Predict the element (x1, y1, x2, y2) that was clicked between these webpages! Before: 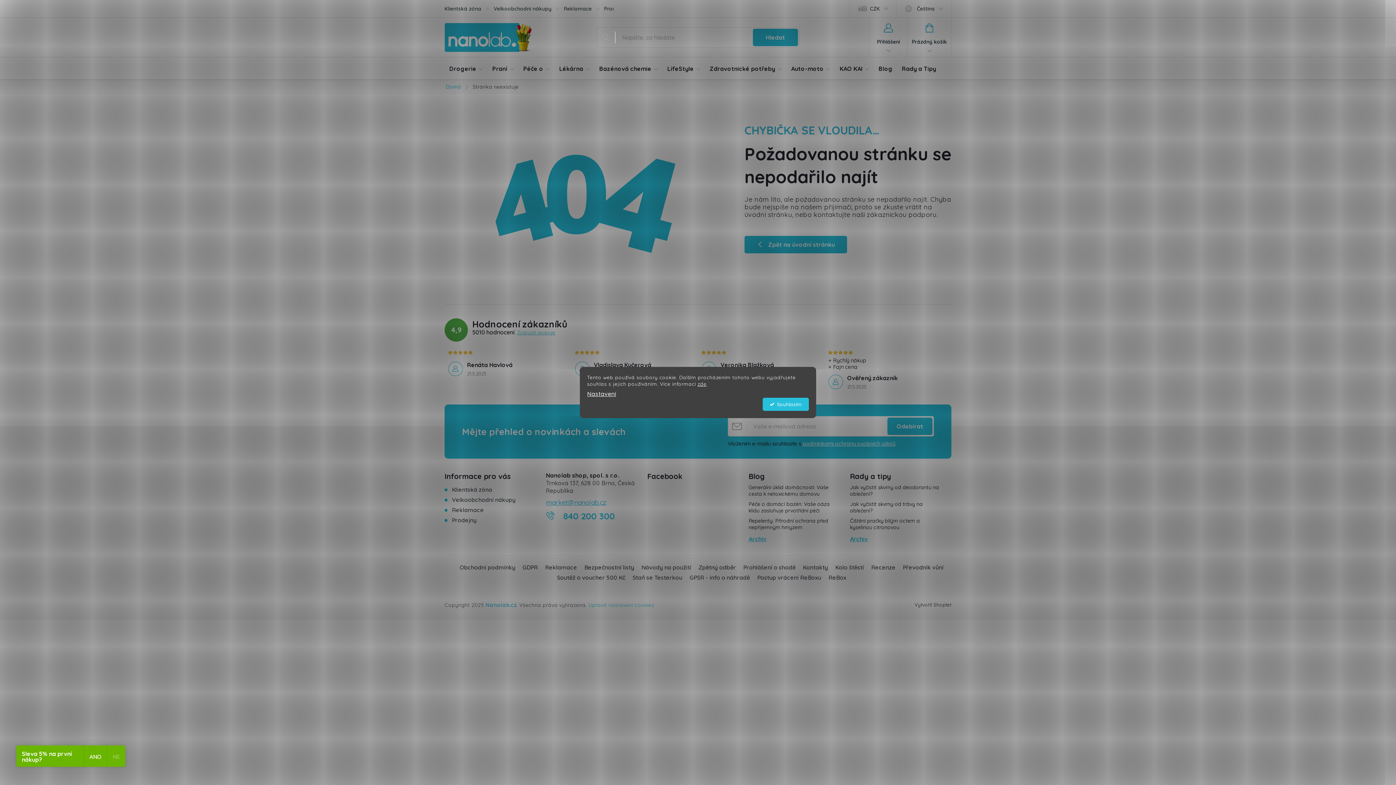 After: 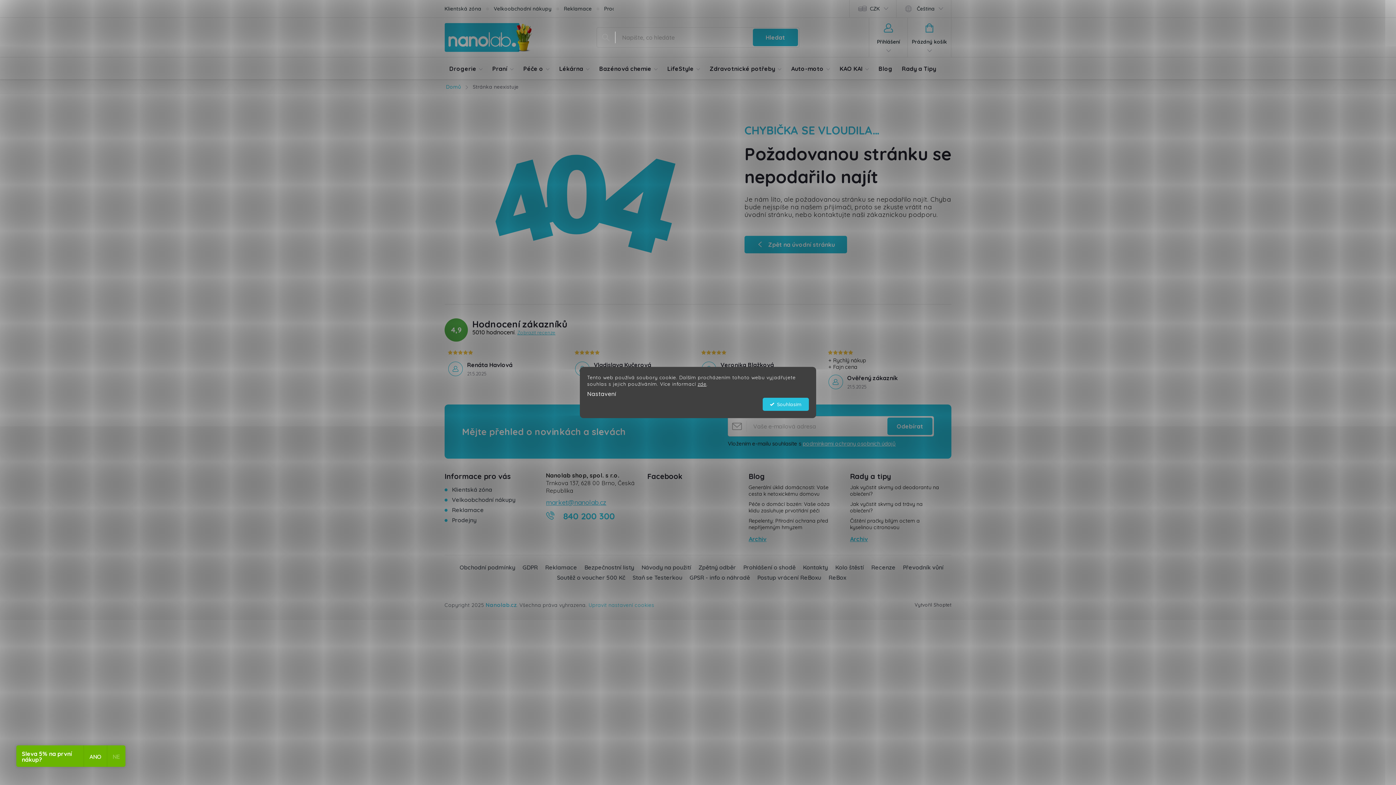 Action: label: Nastavení bbox: (587, 391, 616, 396)